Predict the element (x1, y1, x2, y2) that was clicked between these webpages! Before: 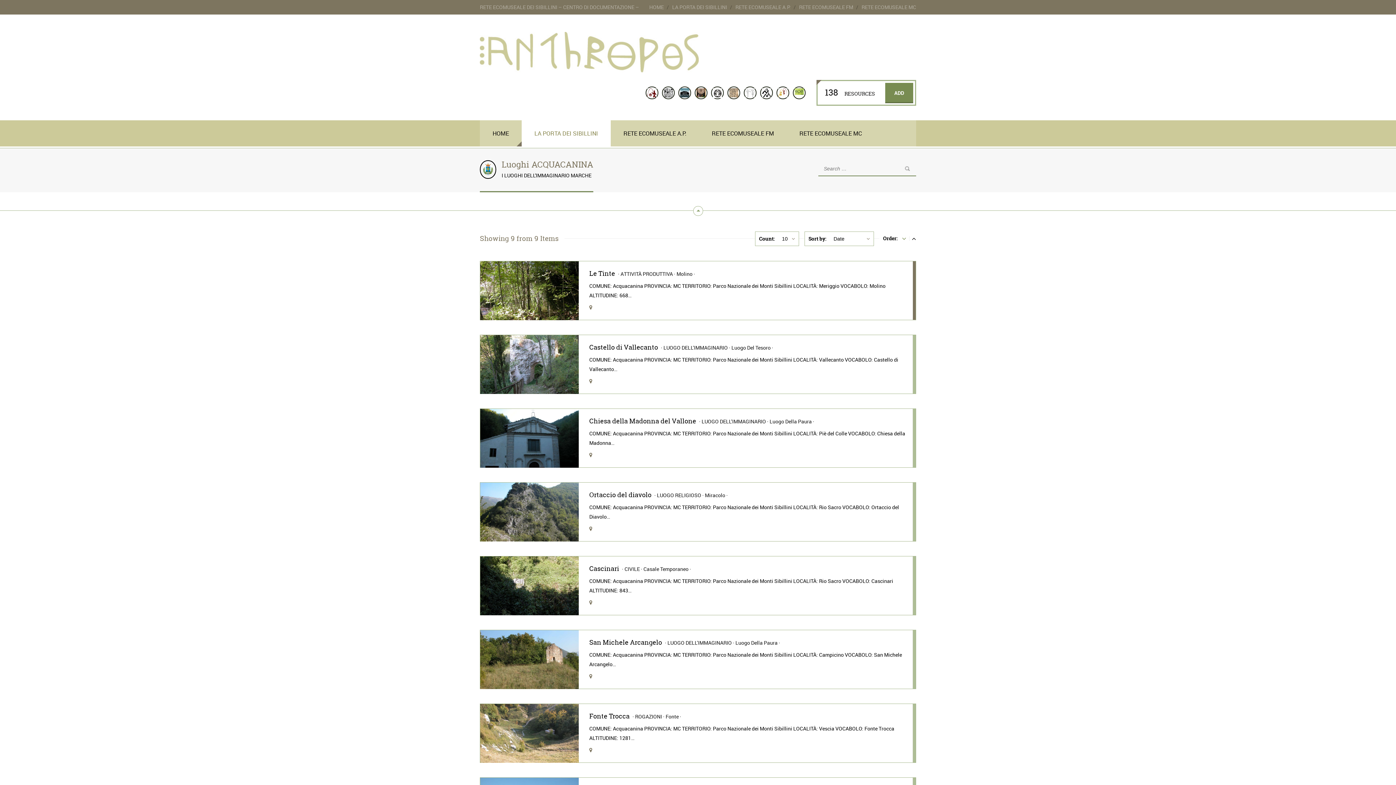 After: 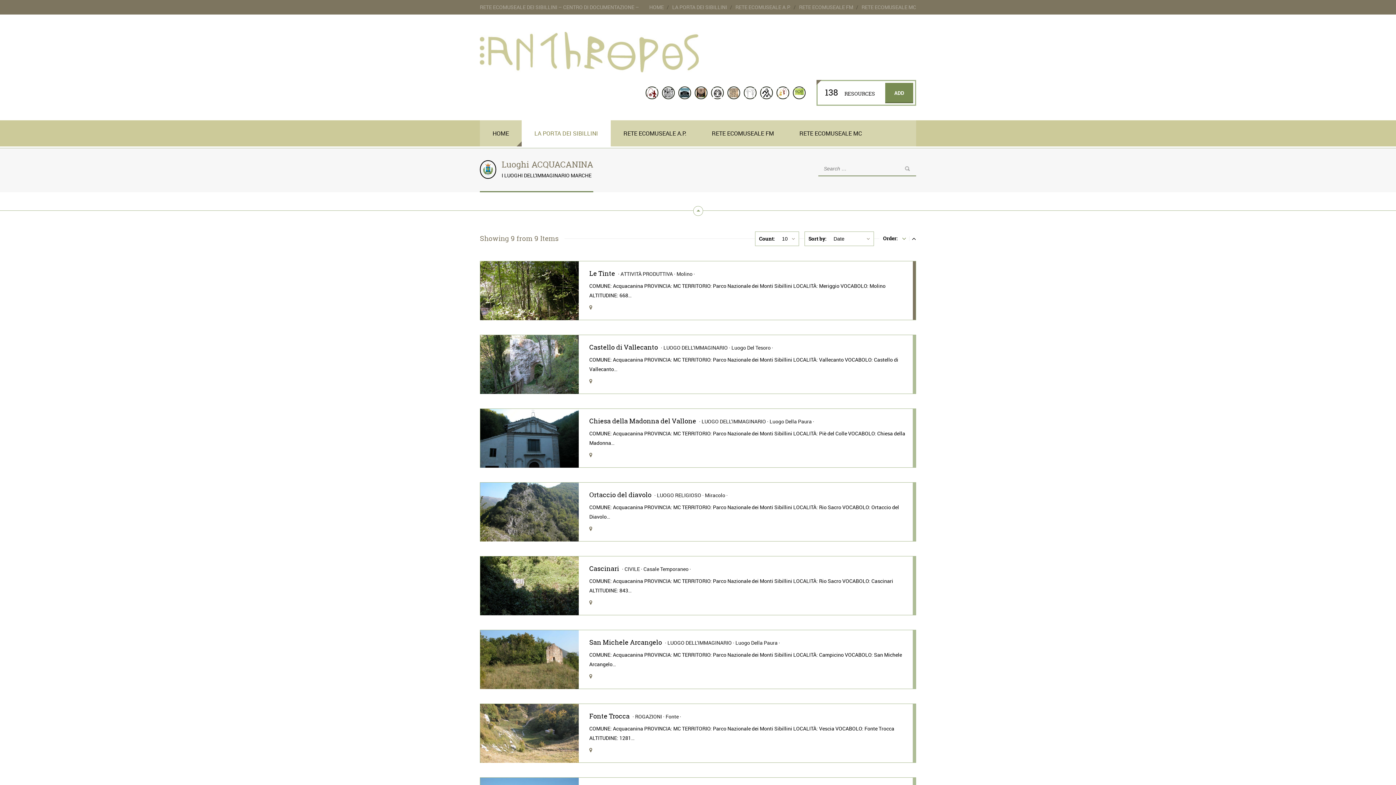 Action: bbox: (902, 234, 906, 242)